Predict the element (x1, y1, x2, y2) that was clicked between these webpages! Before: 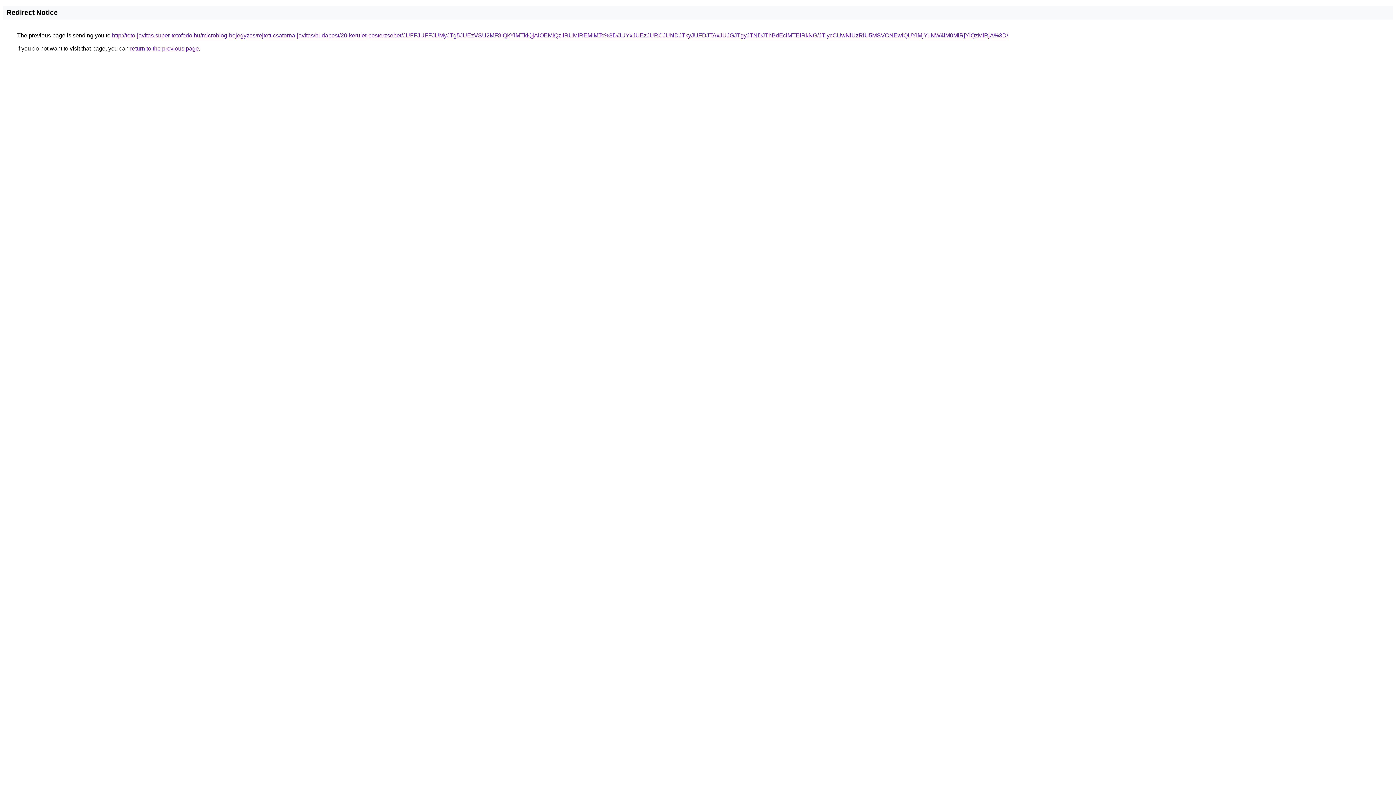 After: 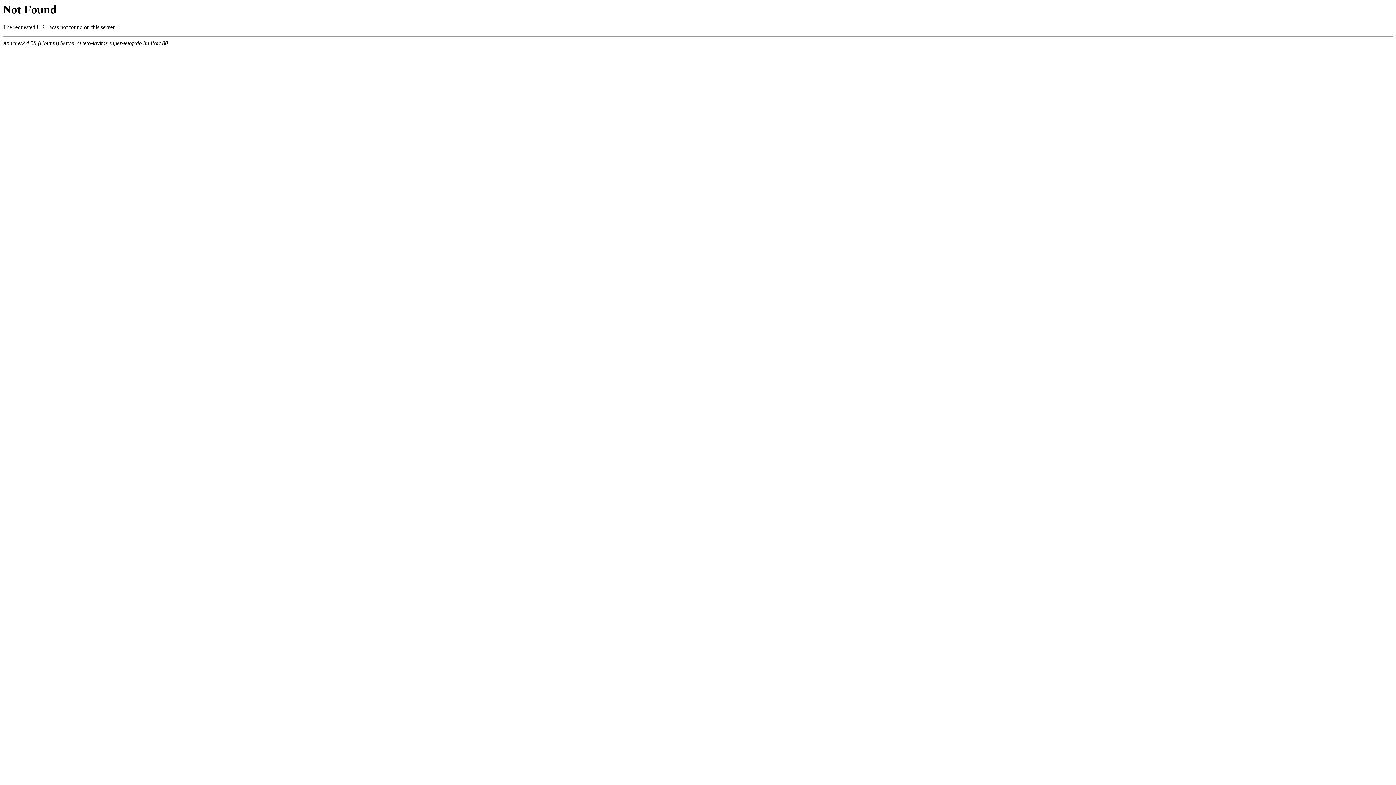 Action: label: http://teto-javitas.super-tetofedo.hu/microblog-bejegyzes/rejtett-csatorna-javitas/budapest/20-kerulet-pesterzsebet/JUFFJUFFJUMyJTg5JUEzVSU2MF8lQkYlMTklQjAlOEMlQzIlRUMlREMlMTc%3D/JUYxJUEzJURCJUNDJTkyJUFDJTAxJUJGJTgyJTNDJThBdEclMTElRkNG/JTIycCUwNiUzRiU5MSVCNEwlQUYlMjYuNW4lM0MlRjYlQzMlRjA%3D/ bbox: (112, 32, 1008, 38)